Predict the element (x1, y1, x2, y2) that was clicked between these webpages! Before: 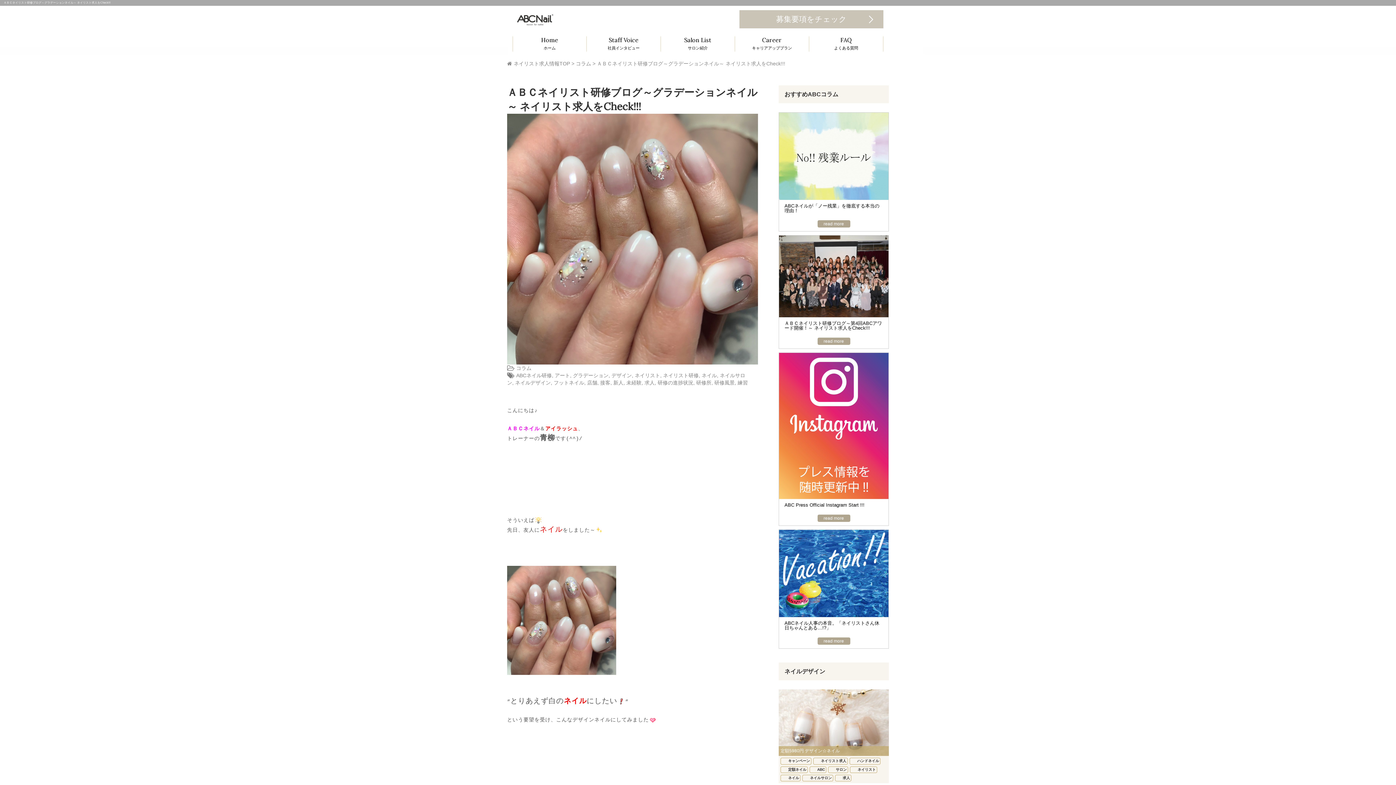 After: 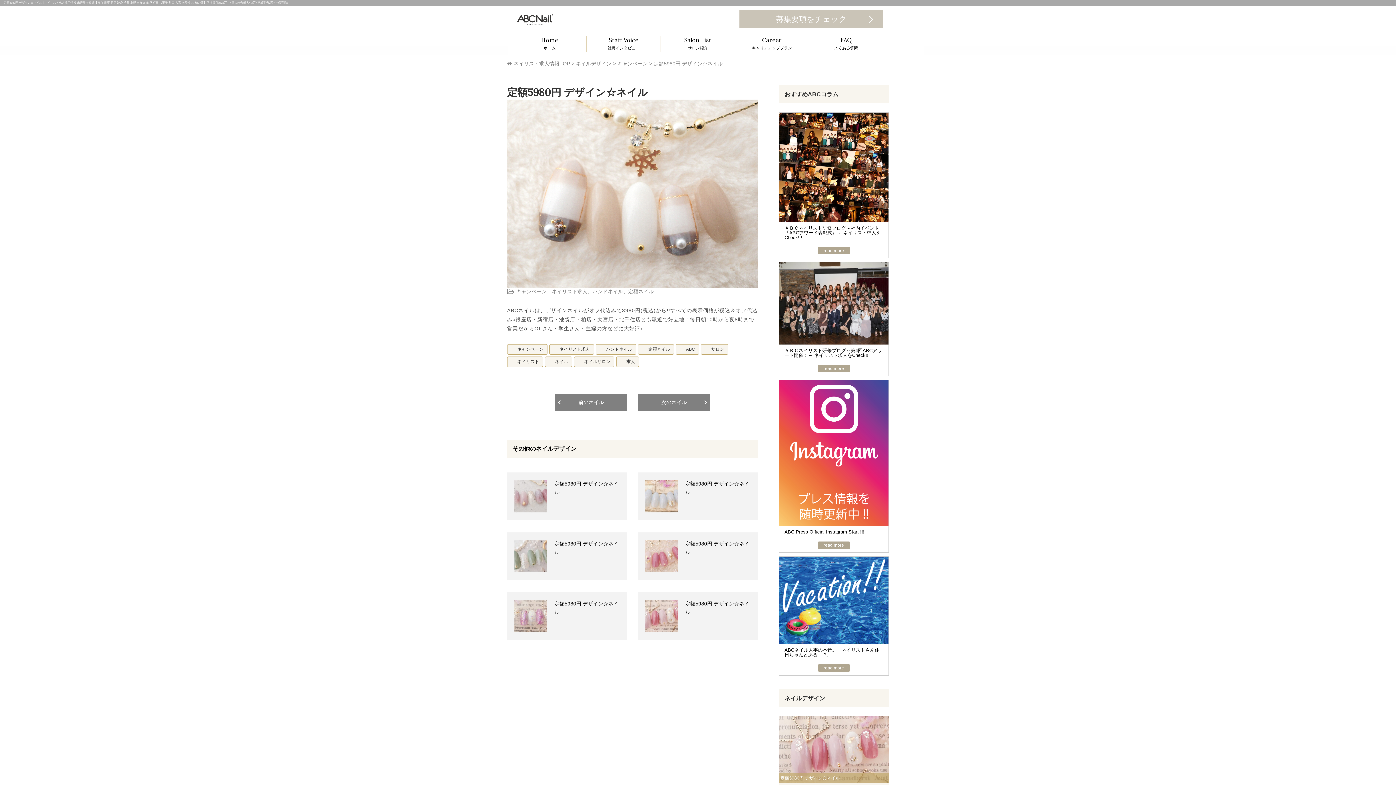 Action: bbox: (778, 746, 889, 756) label: 定額5980円 デザイン☆ネイル